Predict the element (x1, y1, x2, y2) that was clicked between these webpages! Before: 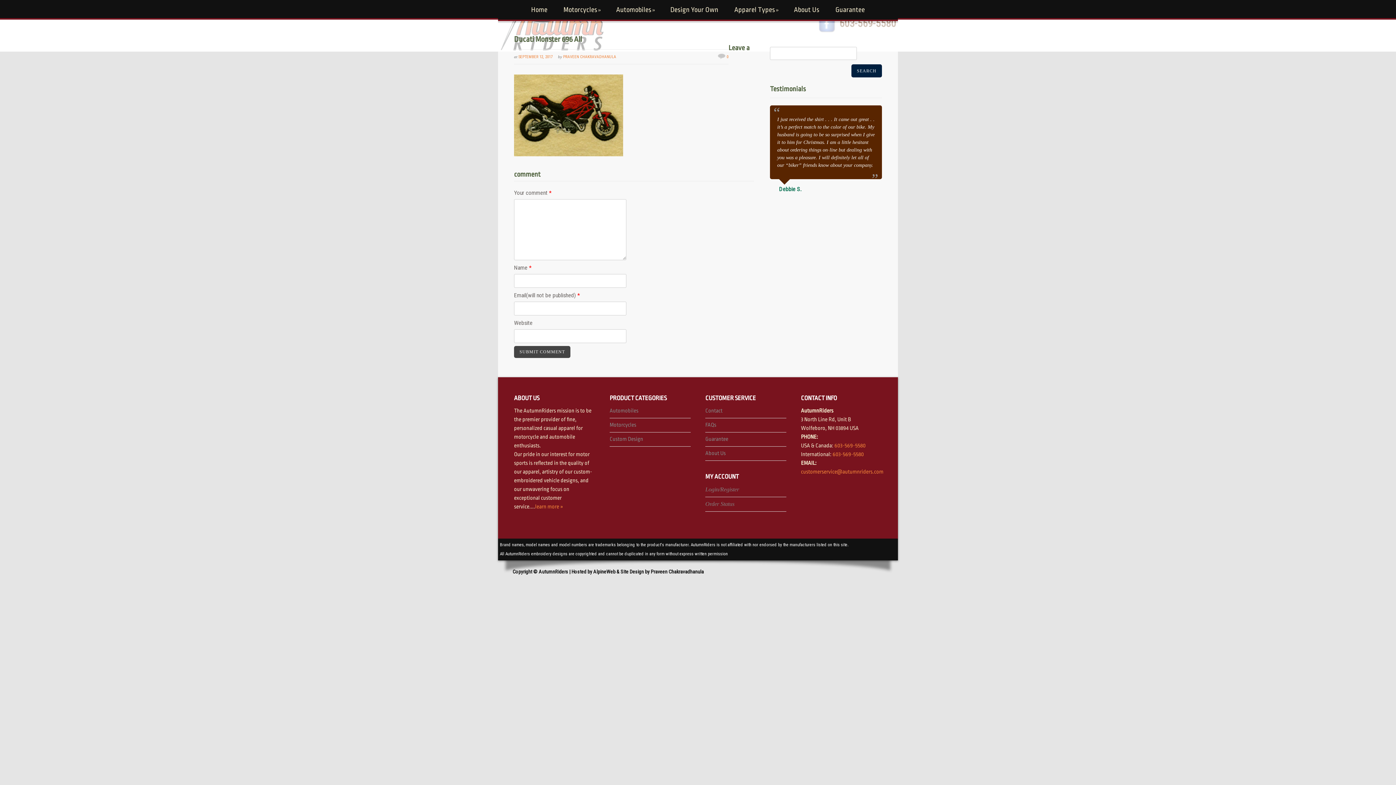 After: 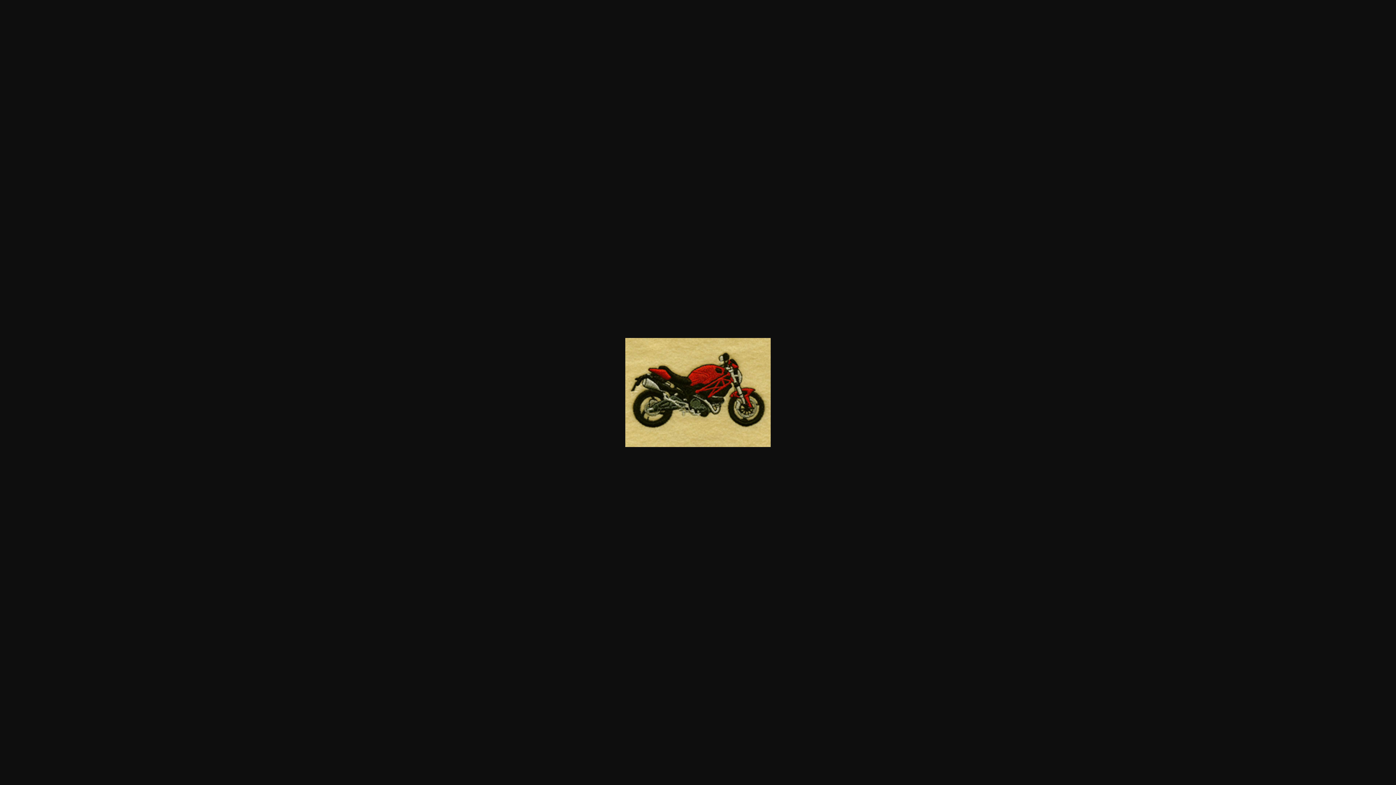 Action: bbox: (514, 150, 623, 157)